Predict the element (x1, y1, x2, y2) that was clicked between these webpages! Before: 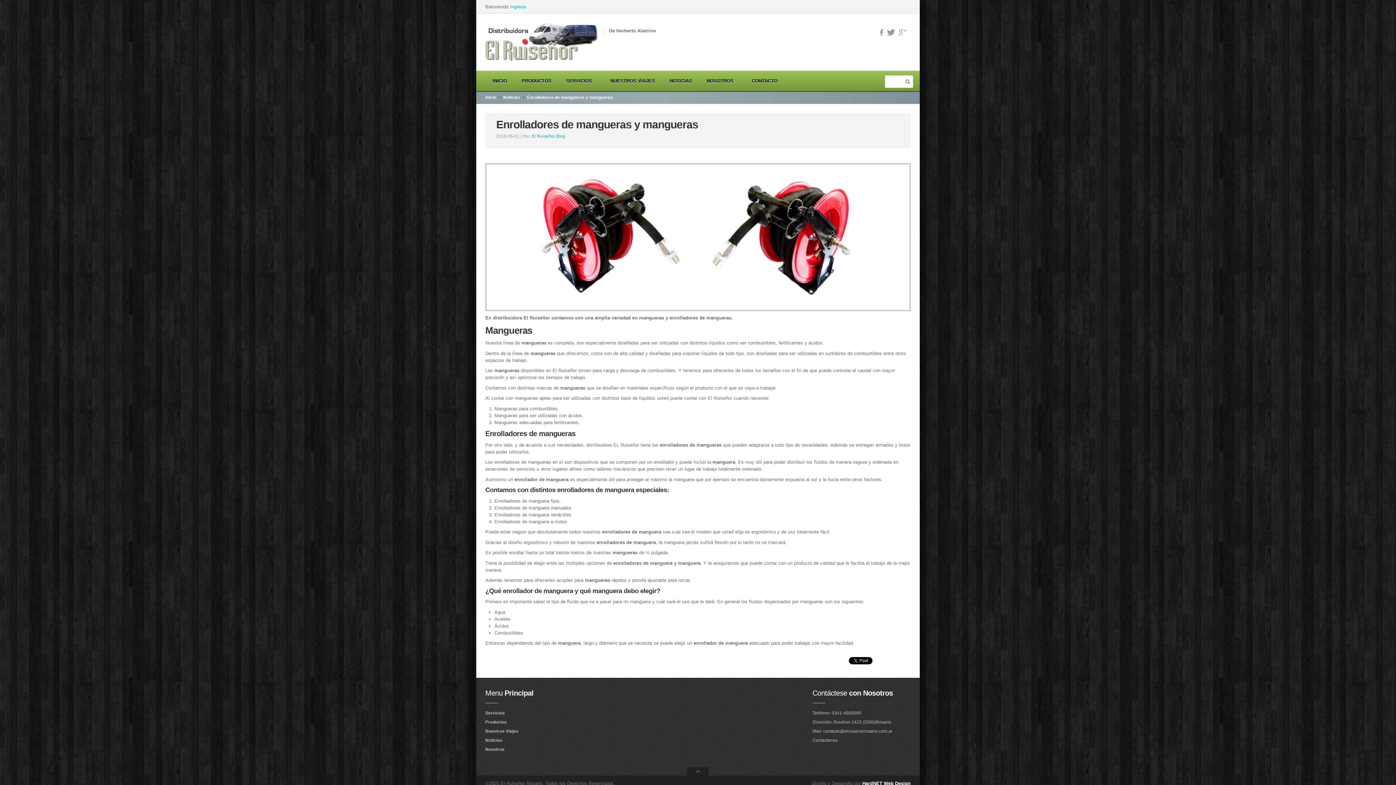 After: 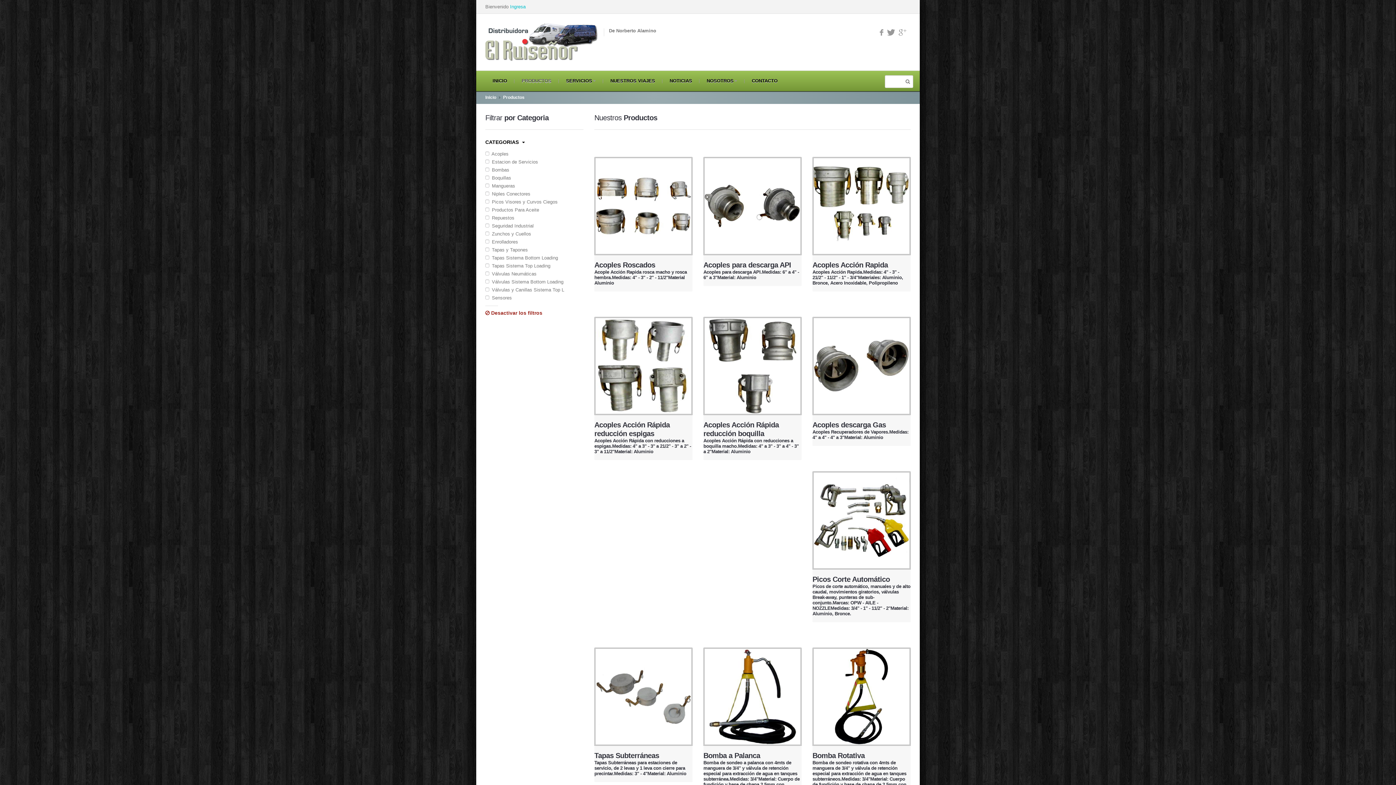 Action: bbox: (514, 70, 558, 91) label: PRODUCTOS